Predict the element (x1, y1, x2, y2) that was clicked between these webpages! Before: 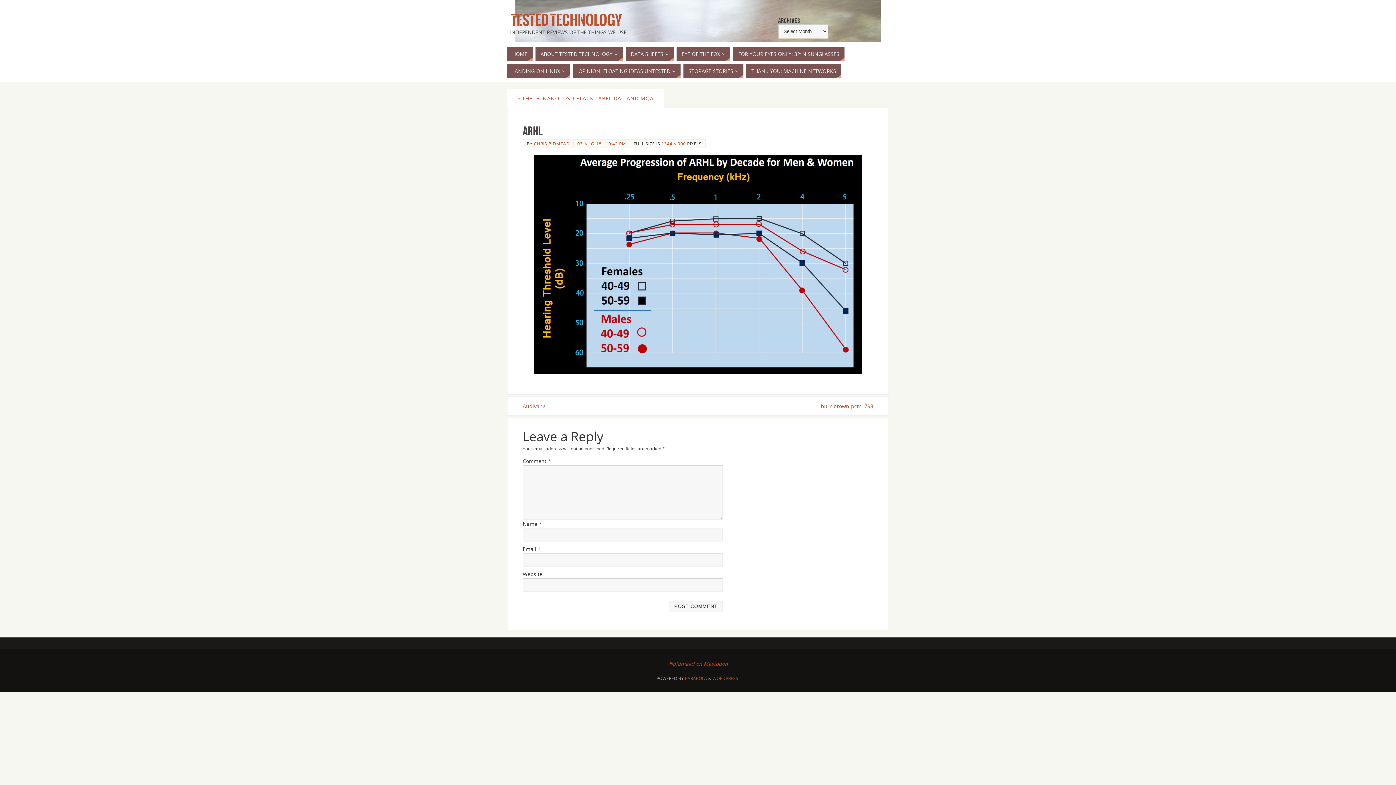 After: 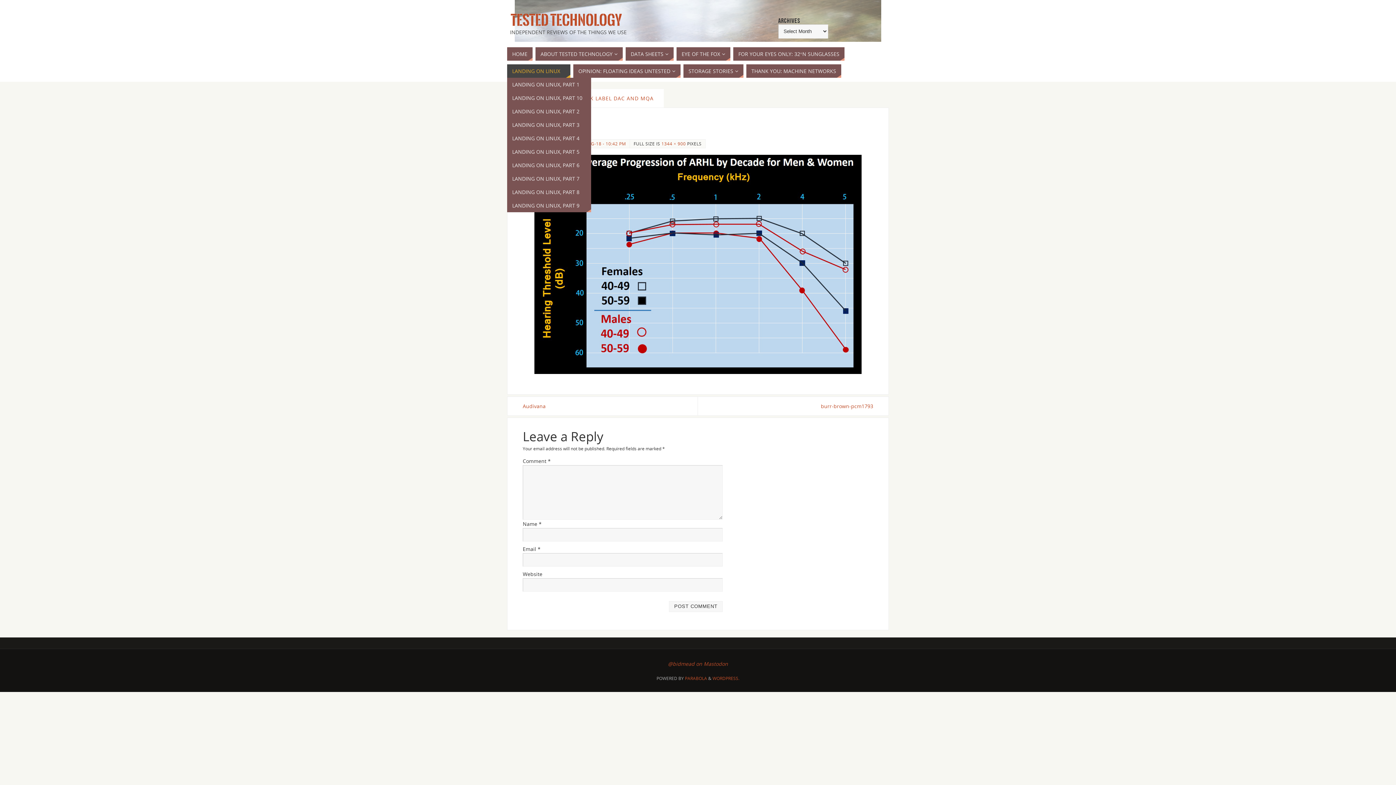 Action: label: LANDING ON LINUX bbox: (507, 64, 570, 77)